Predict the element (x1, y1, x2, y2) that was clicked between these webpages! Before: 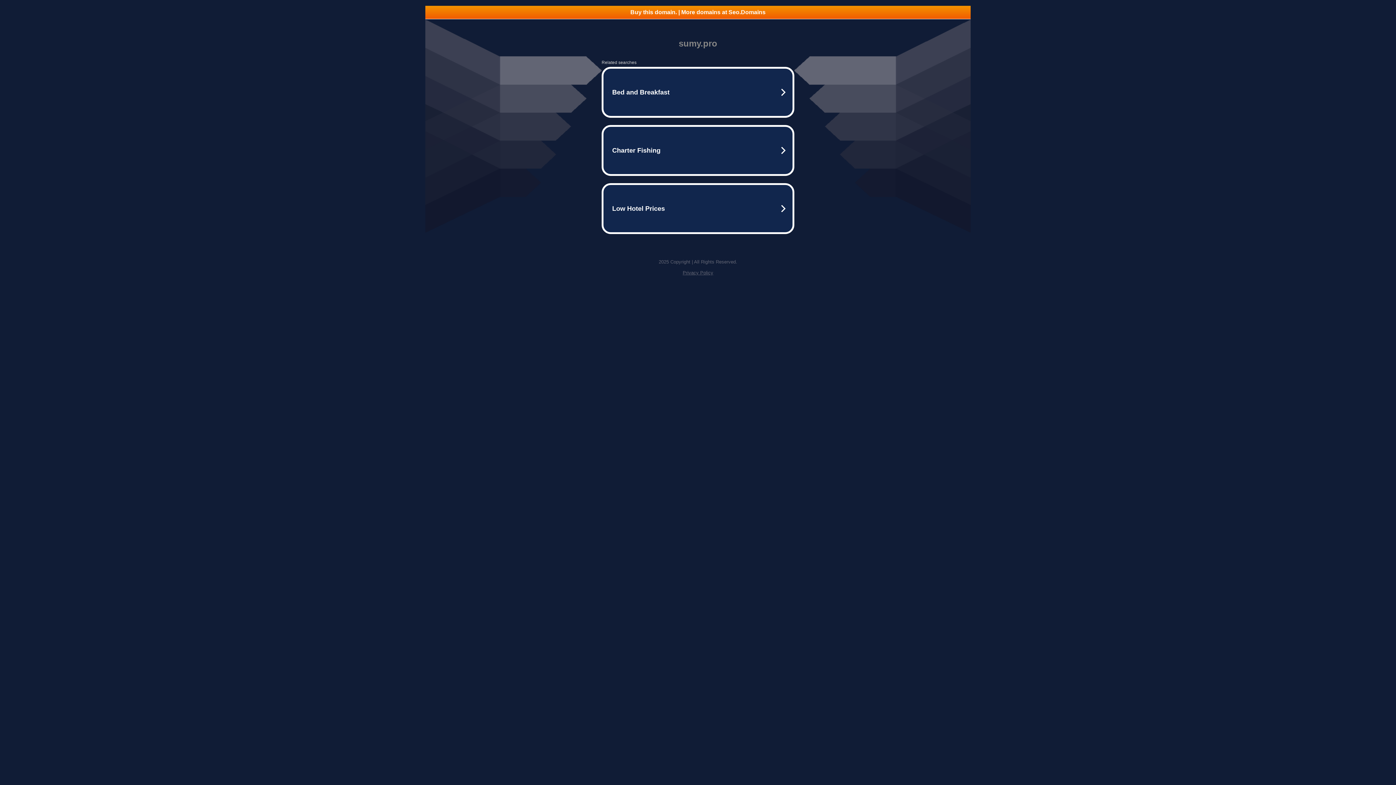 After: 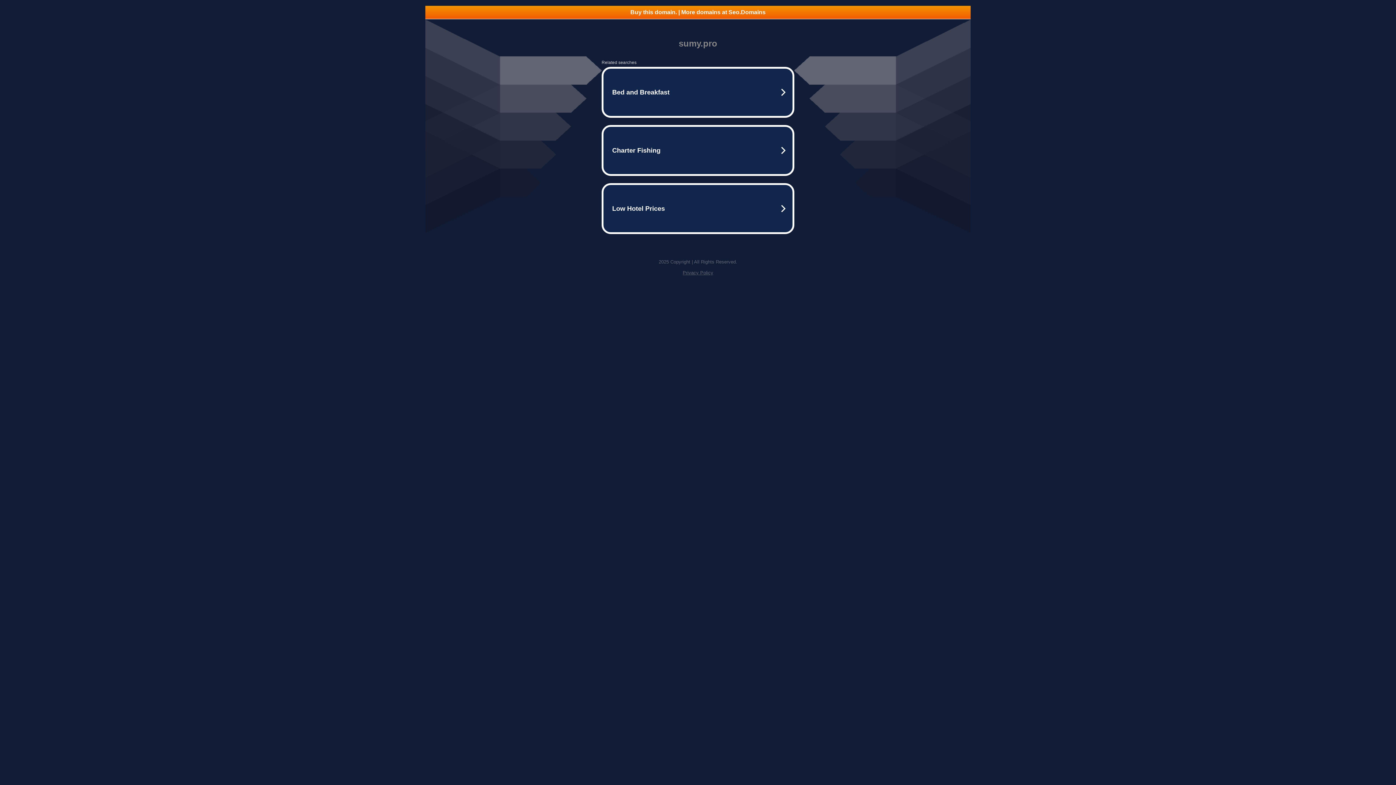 Action: label: Privacy Policy bbox: (682, 270, 713, 275)